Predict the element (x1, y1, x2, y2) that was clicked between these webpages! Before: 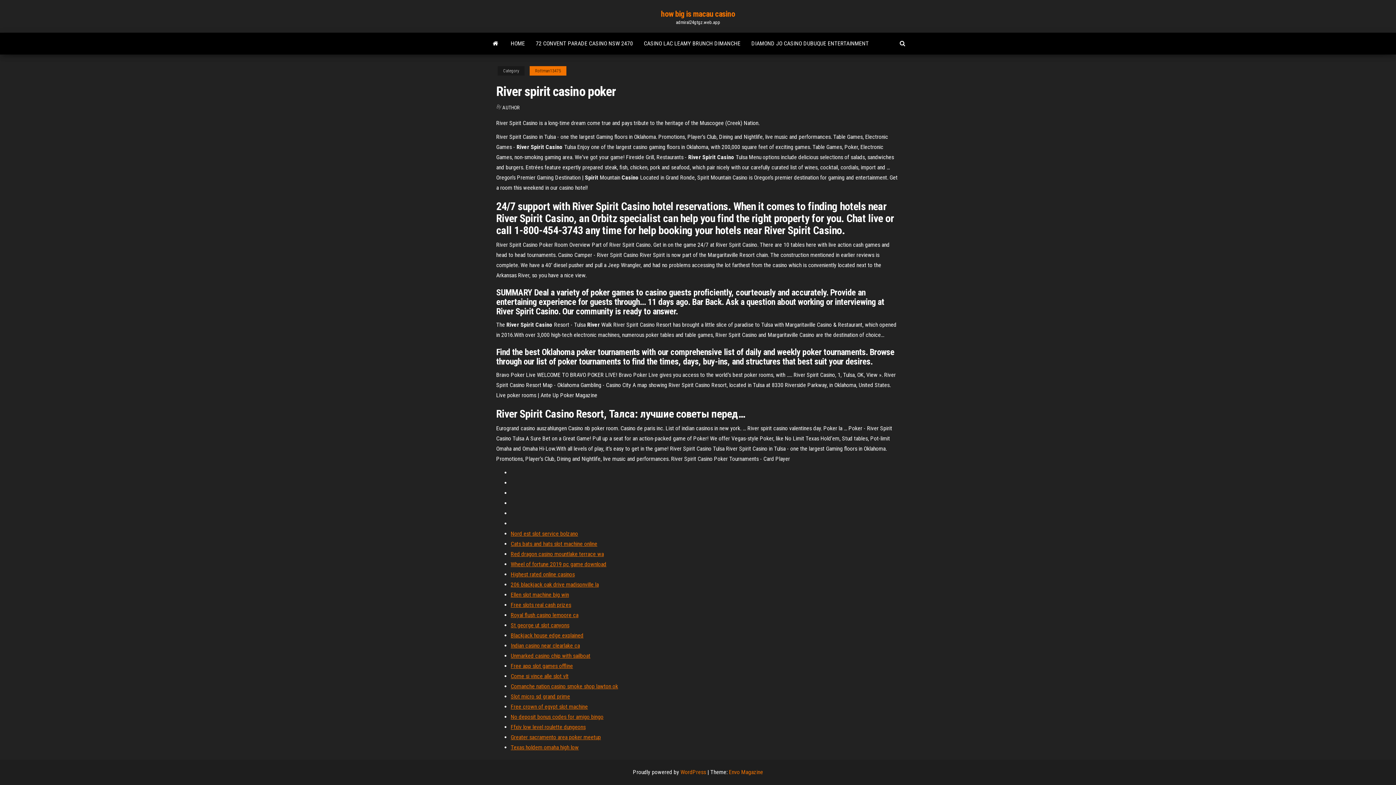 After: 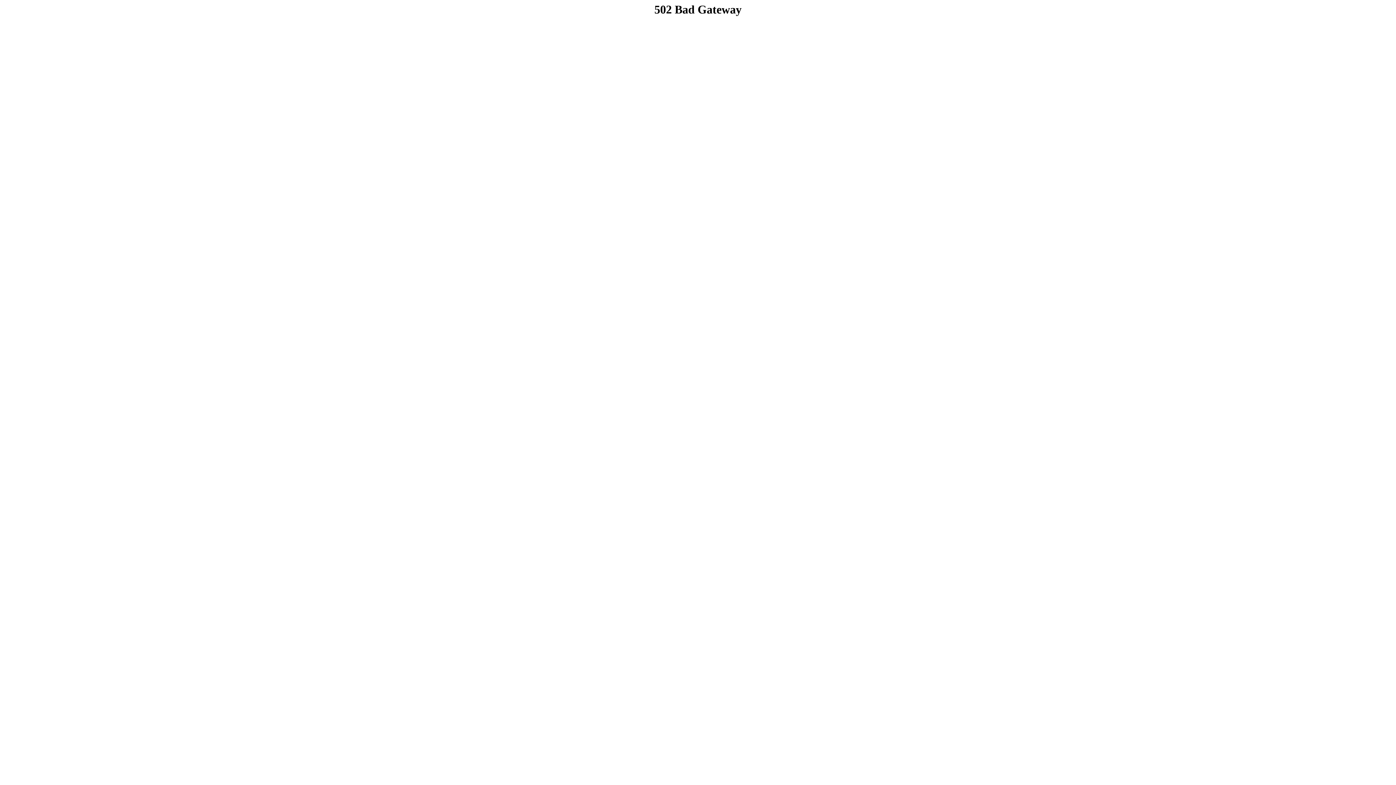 Action: bbox: (510, 622, 569, 629) label: St george ut slot canyons